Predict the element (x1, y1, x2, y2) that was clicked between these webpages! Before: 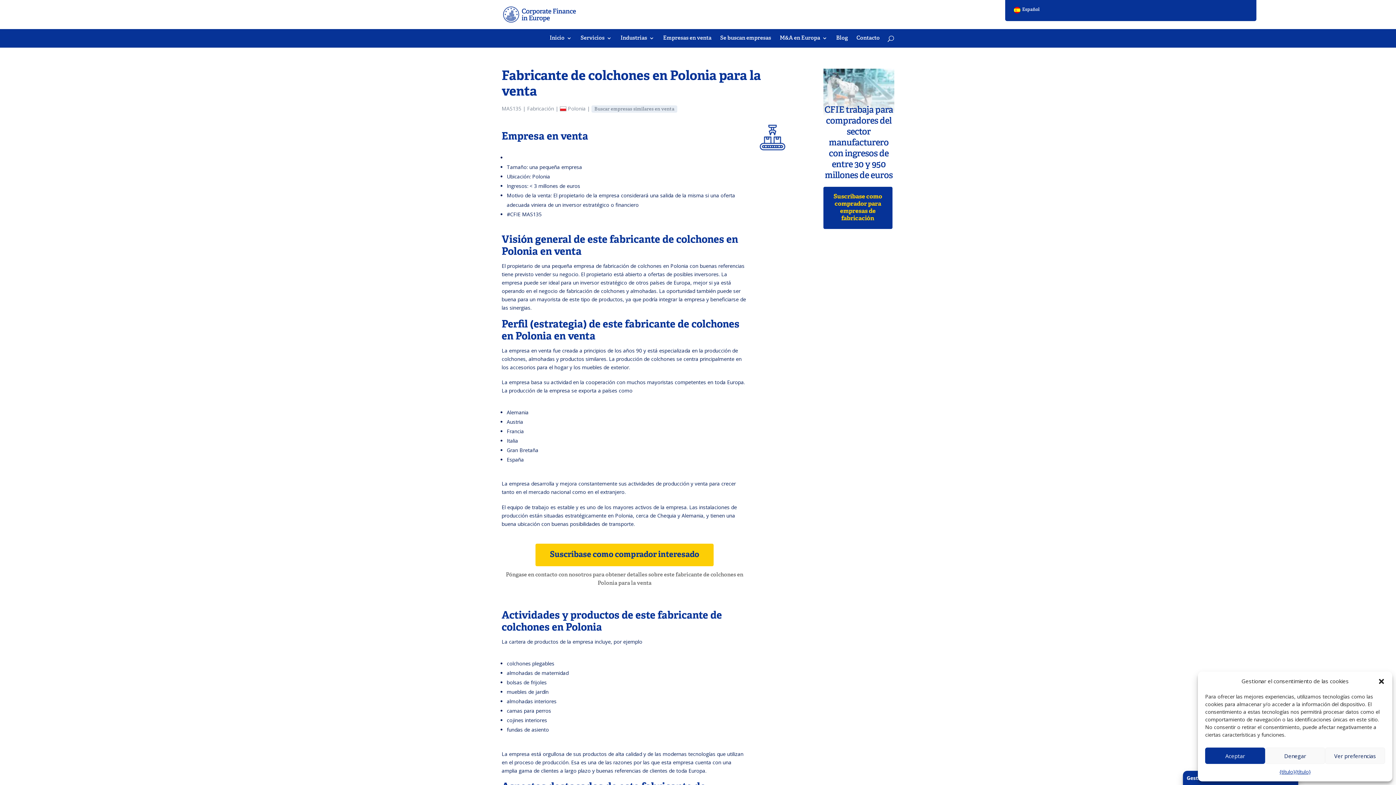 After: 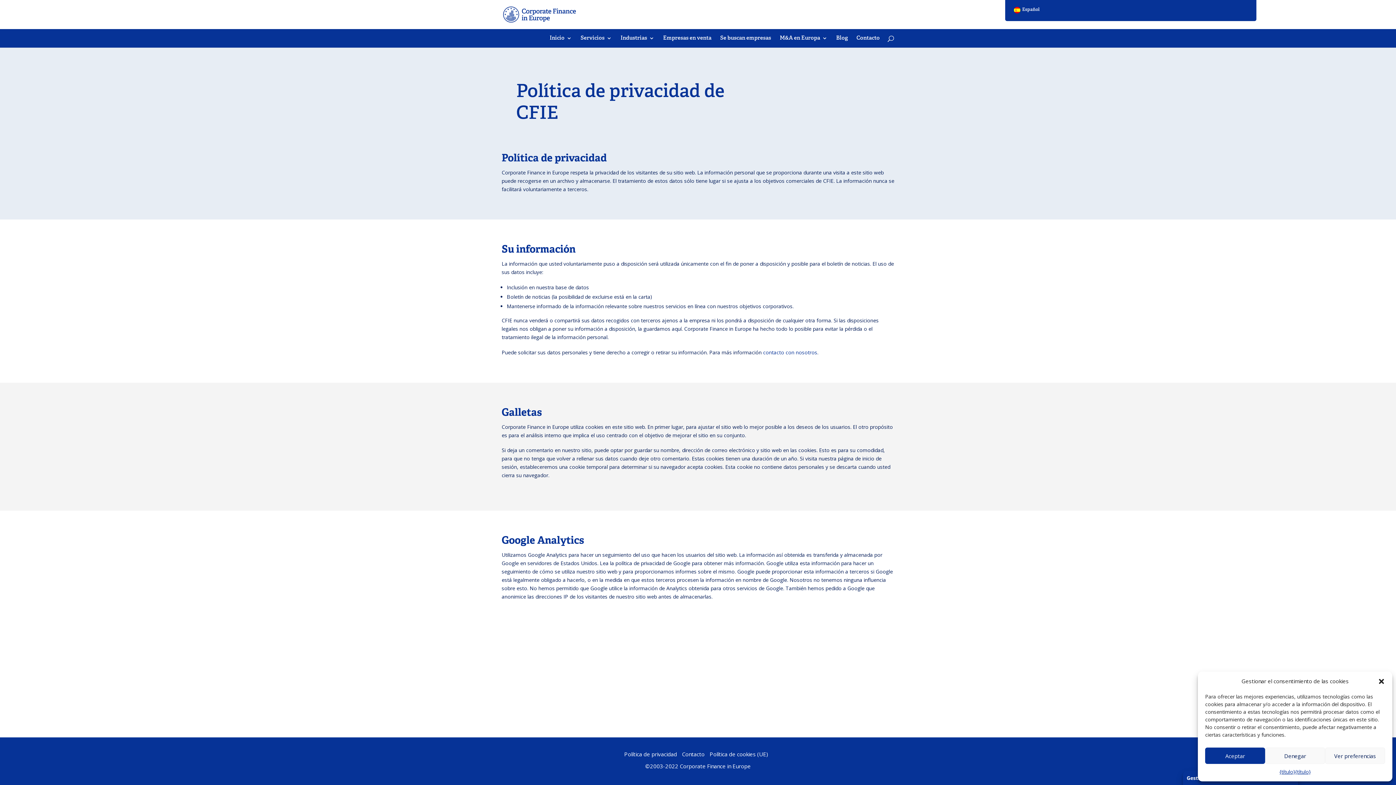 Action: bbox: (1295, 768, 1311, 776) label: {título}